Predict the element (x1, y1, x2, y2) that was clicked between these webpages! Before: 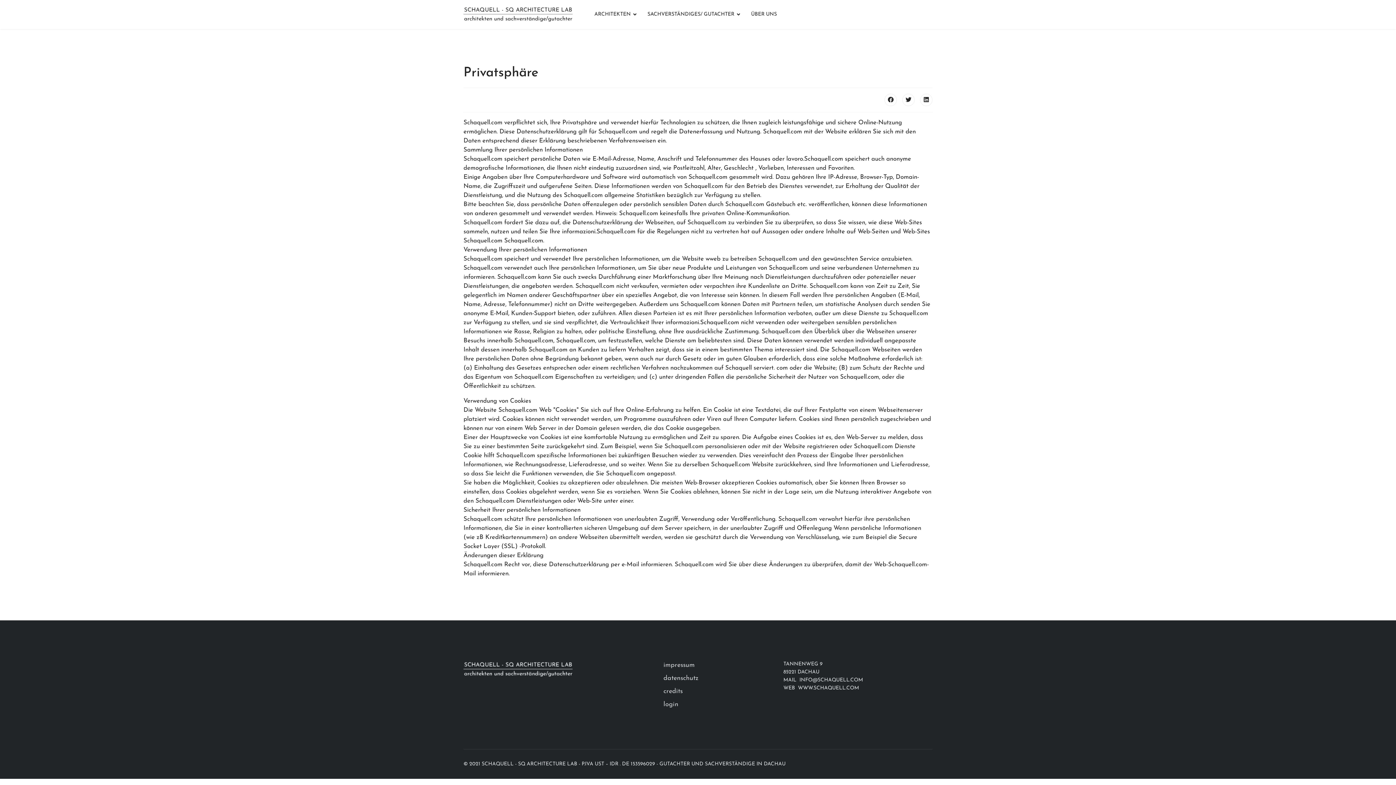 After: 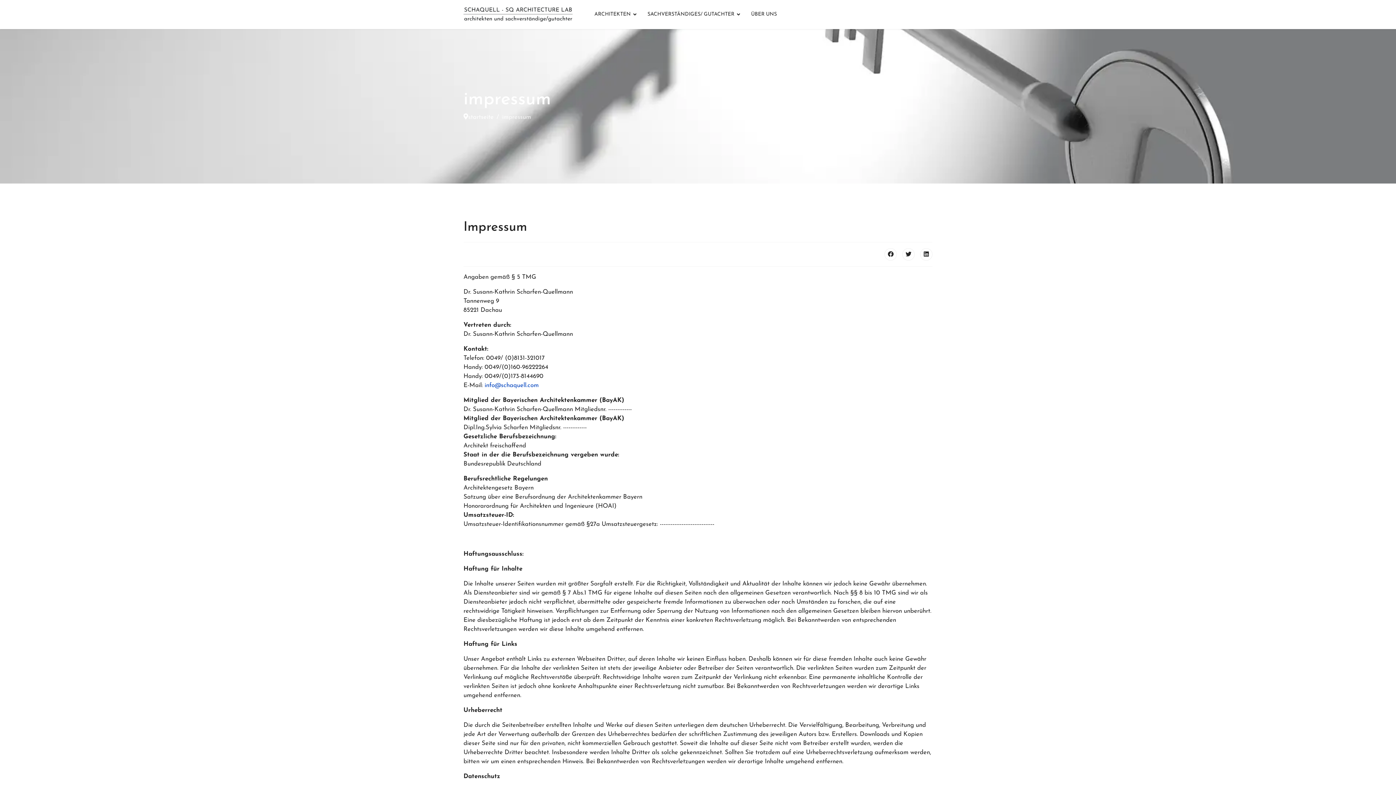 Action: label: impressum bbox: (663, 660, 772, 670)